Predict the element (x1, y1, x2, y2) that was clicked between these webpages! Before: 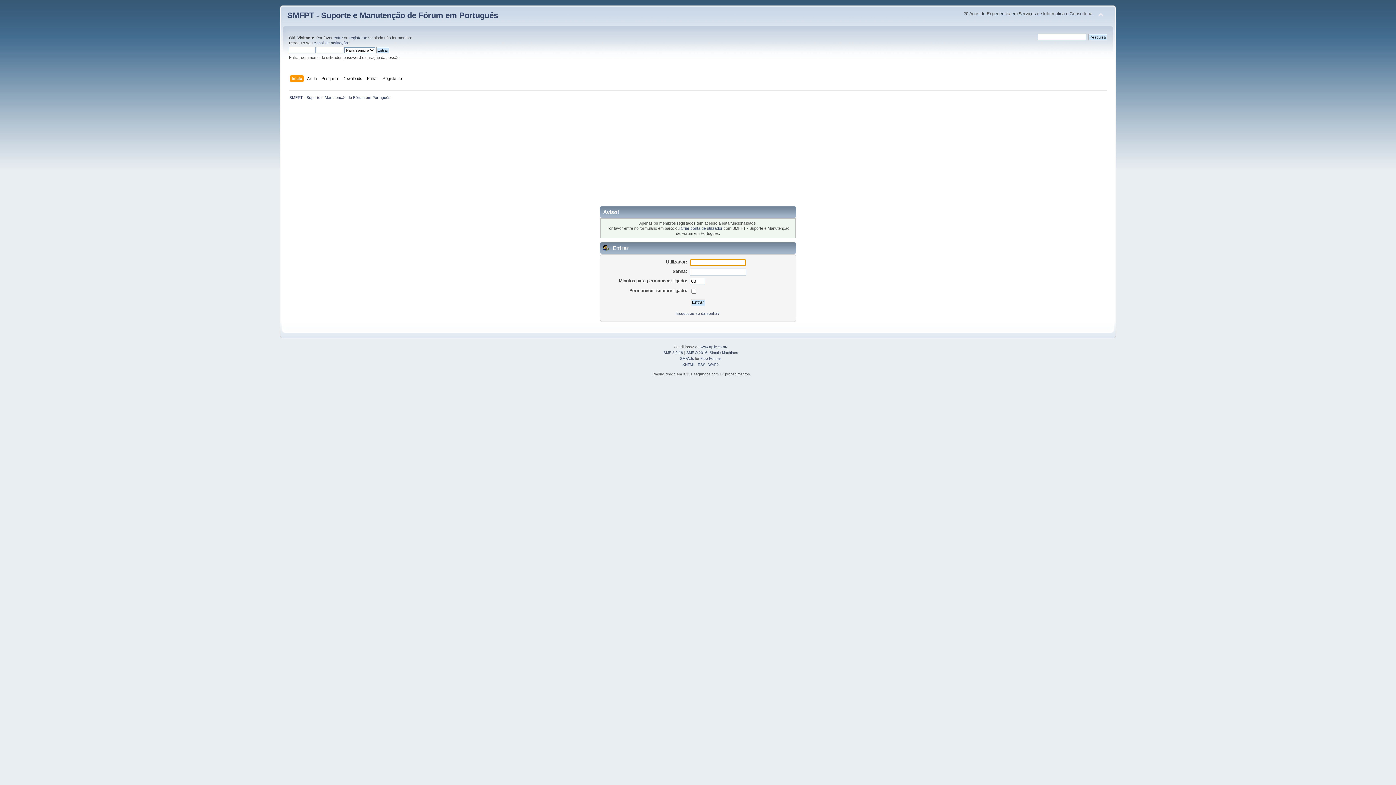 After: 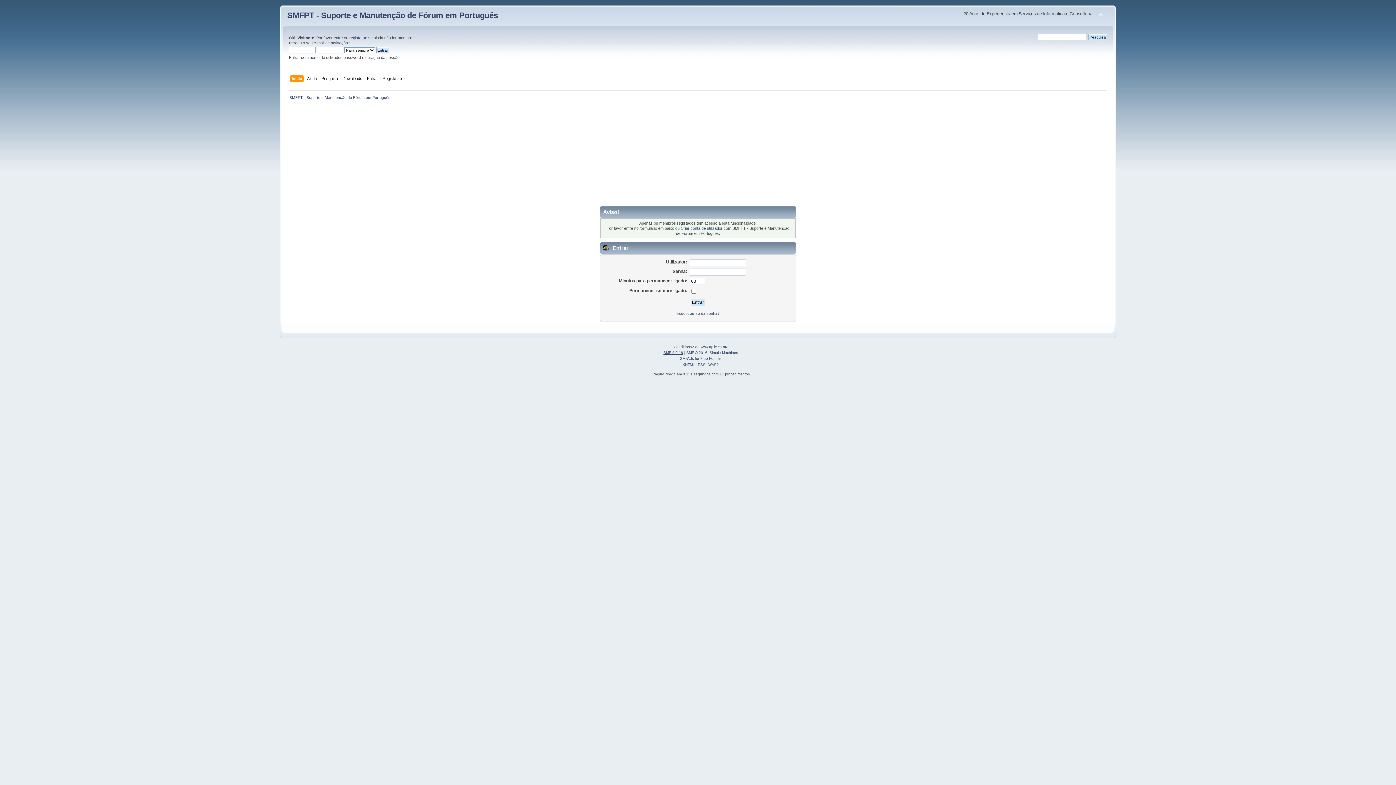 Action: bbox: (663, 350, 683, 354) label: SMF 2.0.18